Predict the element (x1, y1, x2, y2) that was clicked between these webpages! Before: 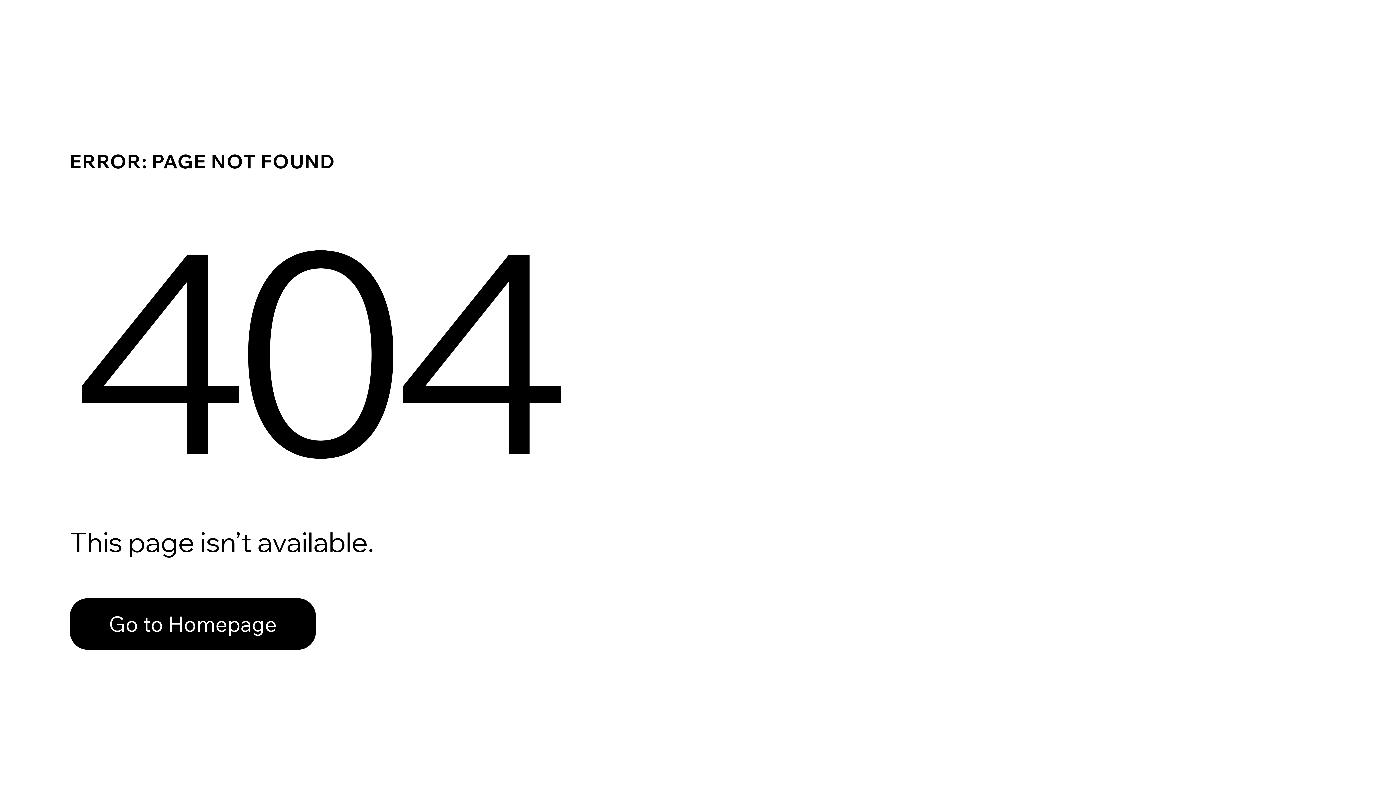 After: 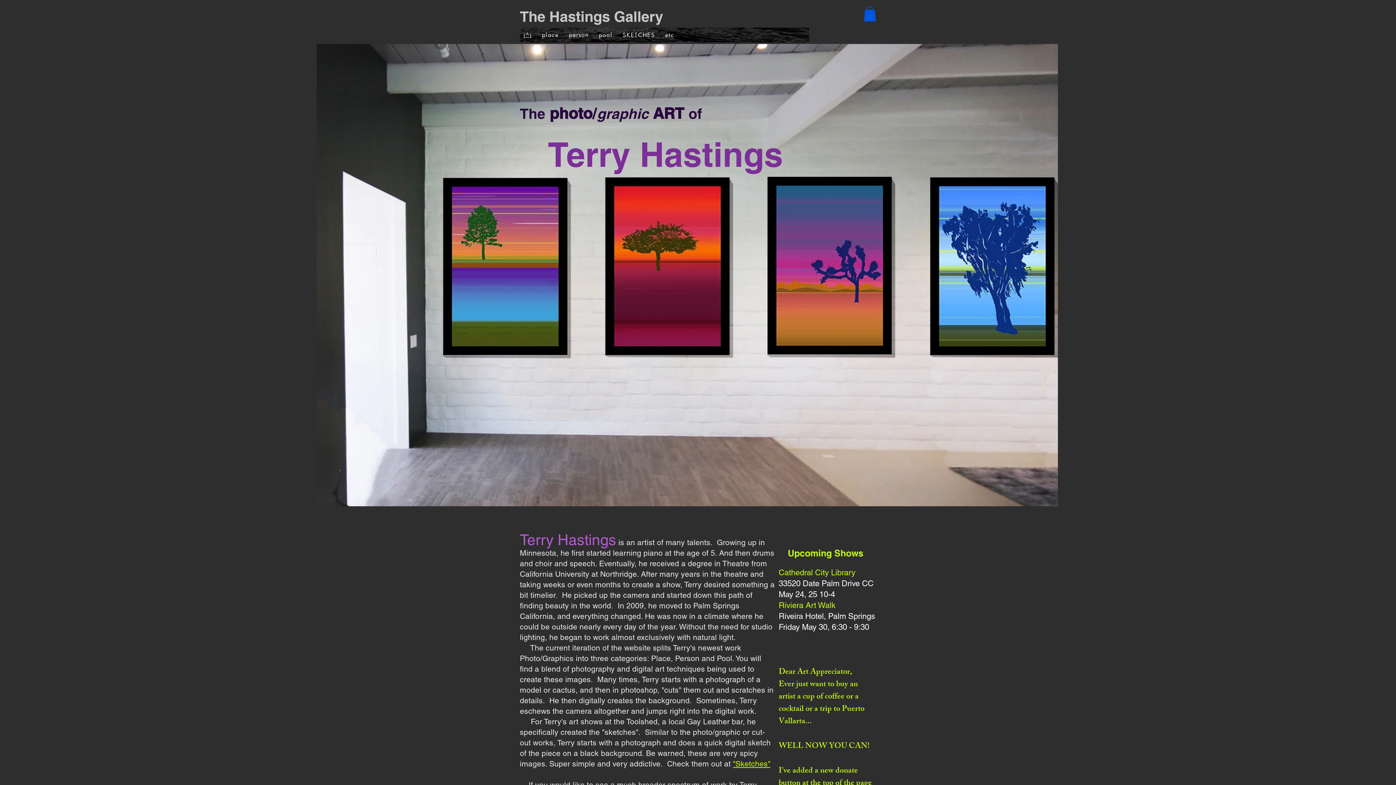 Action: bbox: (69, 598, 316, 650) label: Go to Homepage